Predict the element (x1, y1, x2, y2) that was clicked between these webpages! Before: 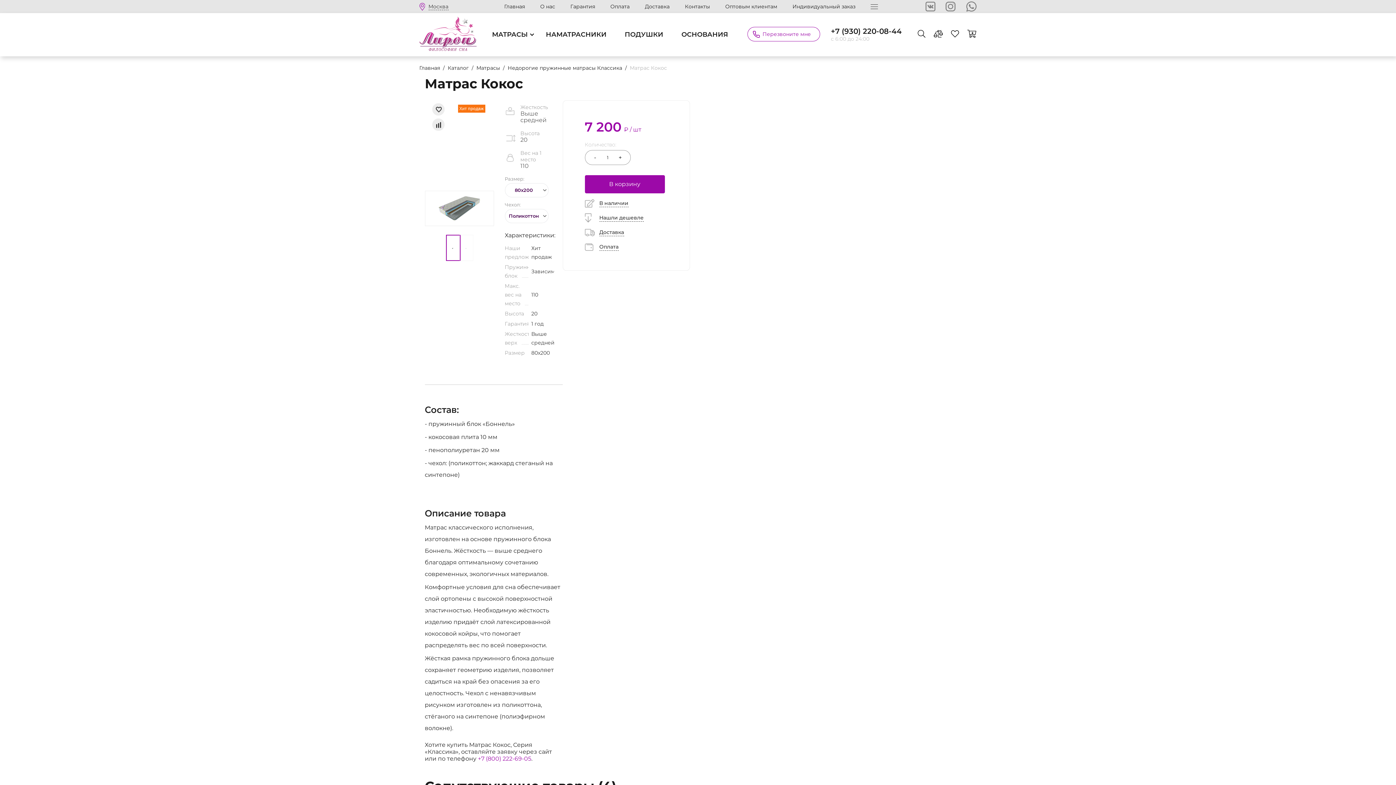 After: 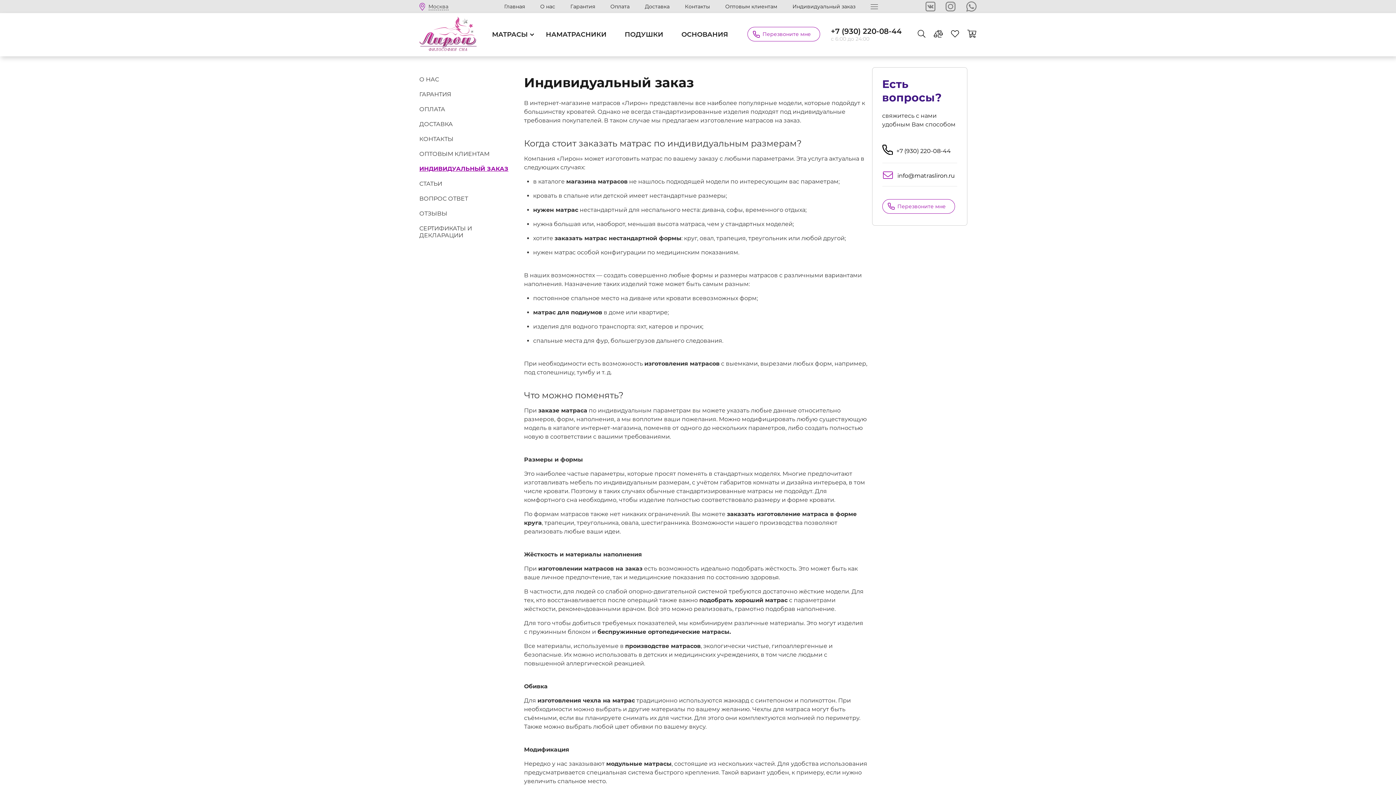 Action: label: Индивидуальный заказ bbox: (792, 3, 855, 9)